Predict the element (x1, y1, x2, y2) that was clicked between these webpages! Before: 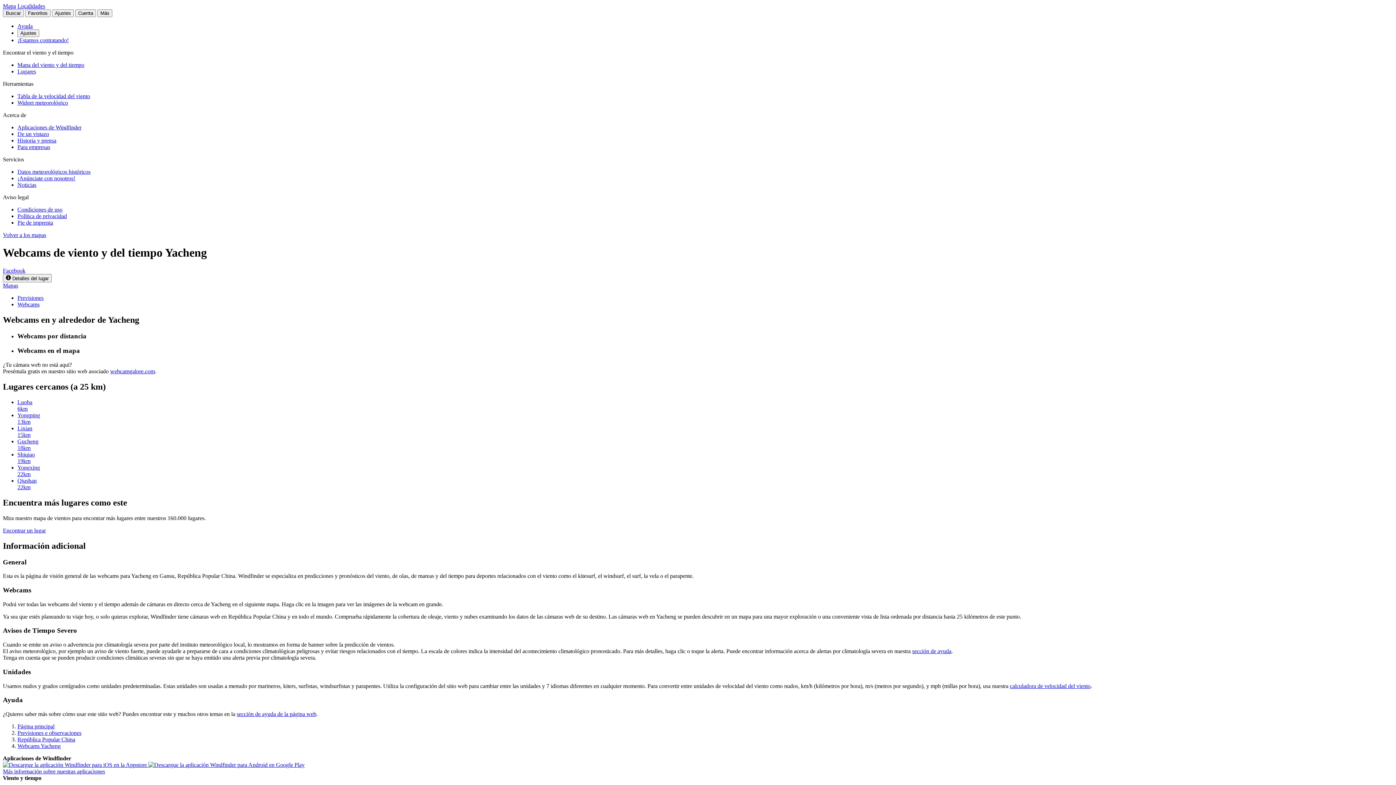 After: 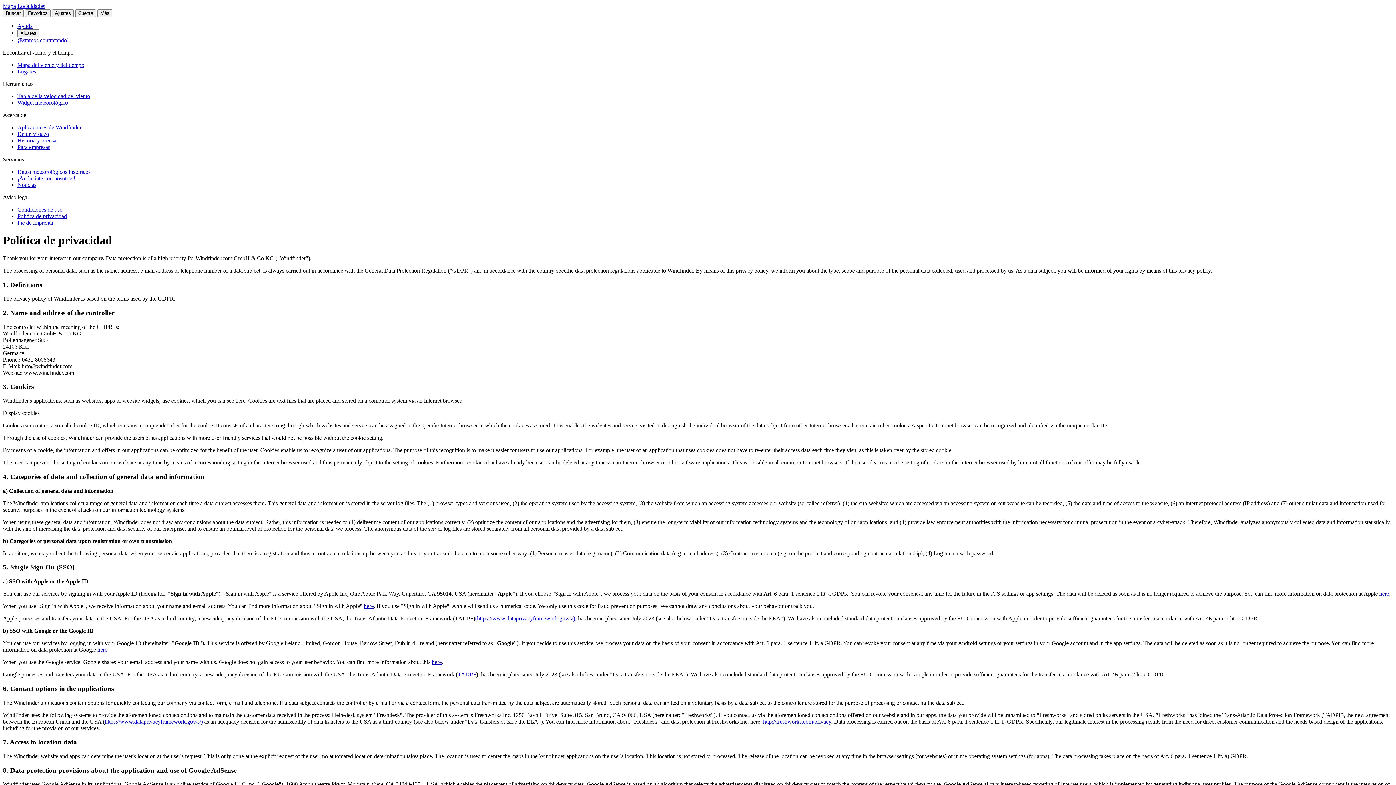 Action: bbox: (17, 213, 66, 219) label: Política de privacidad